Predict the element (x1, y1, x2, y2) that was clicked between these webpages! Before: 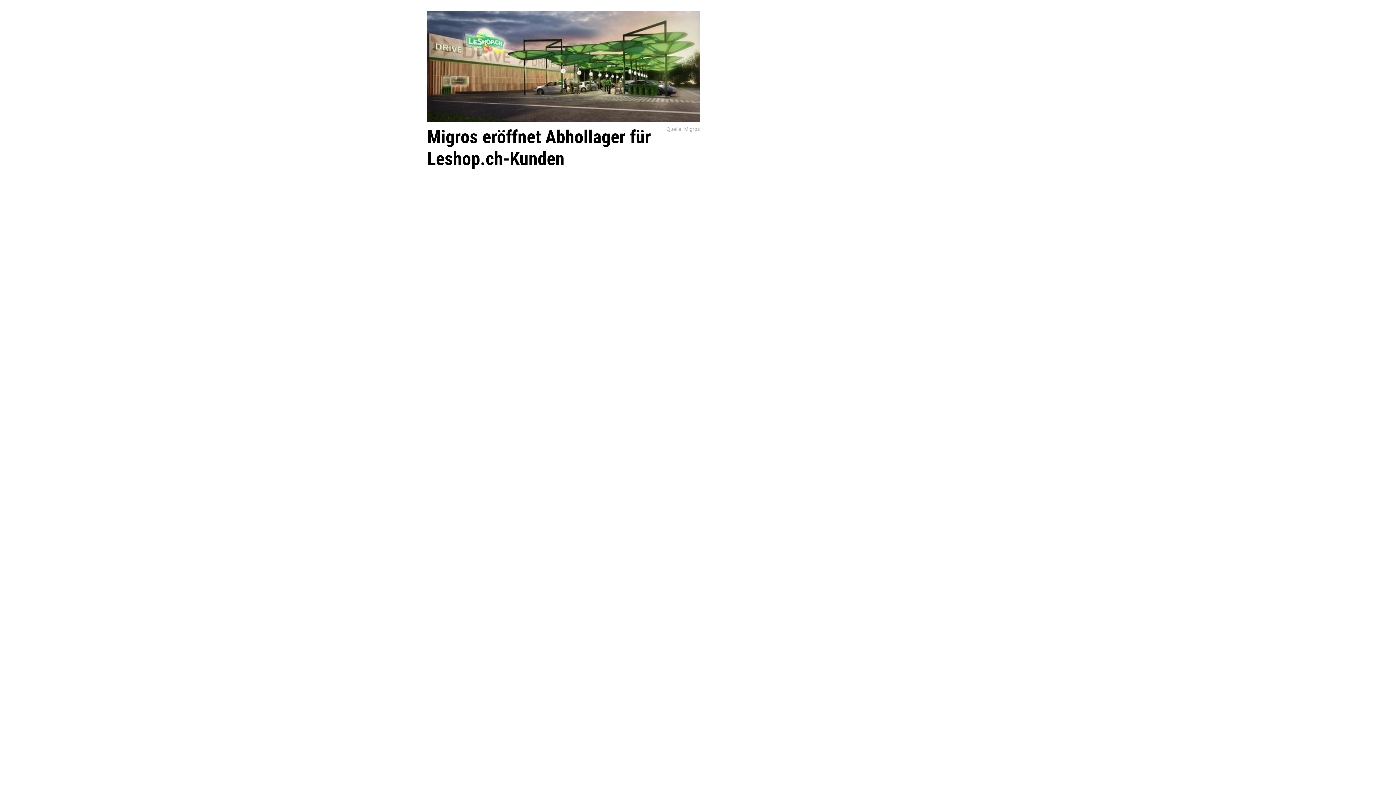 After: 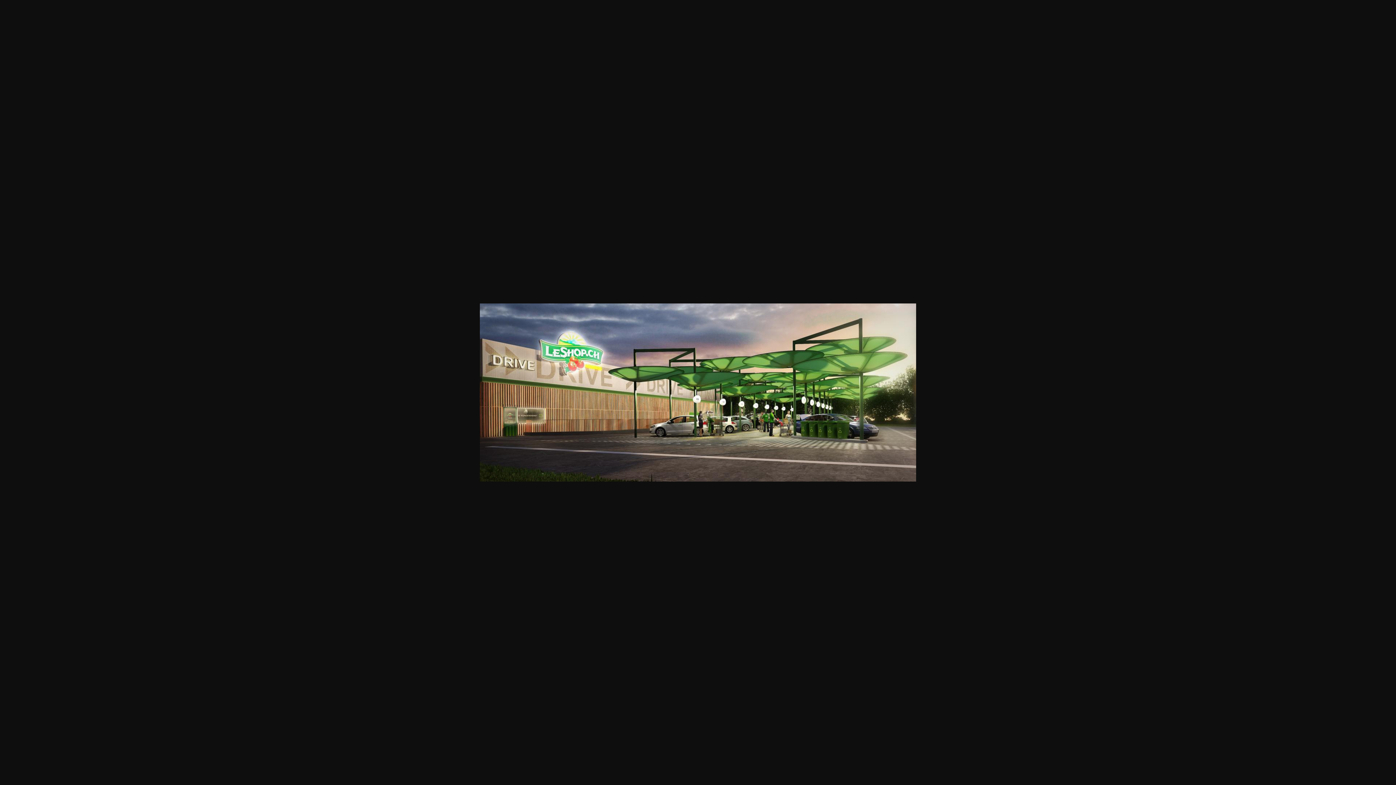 Action: bbox: (427, 10, 700, 124)